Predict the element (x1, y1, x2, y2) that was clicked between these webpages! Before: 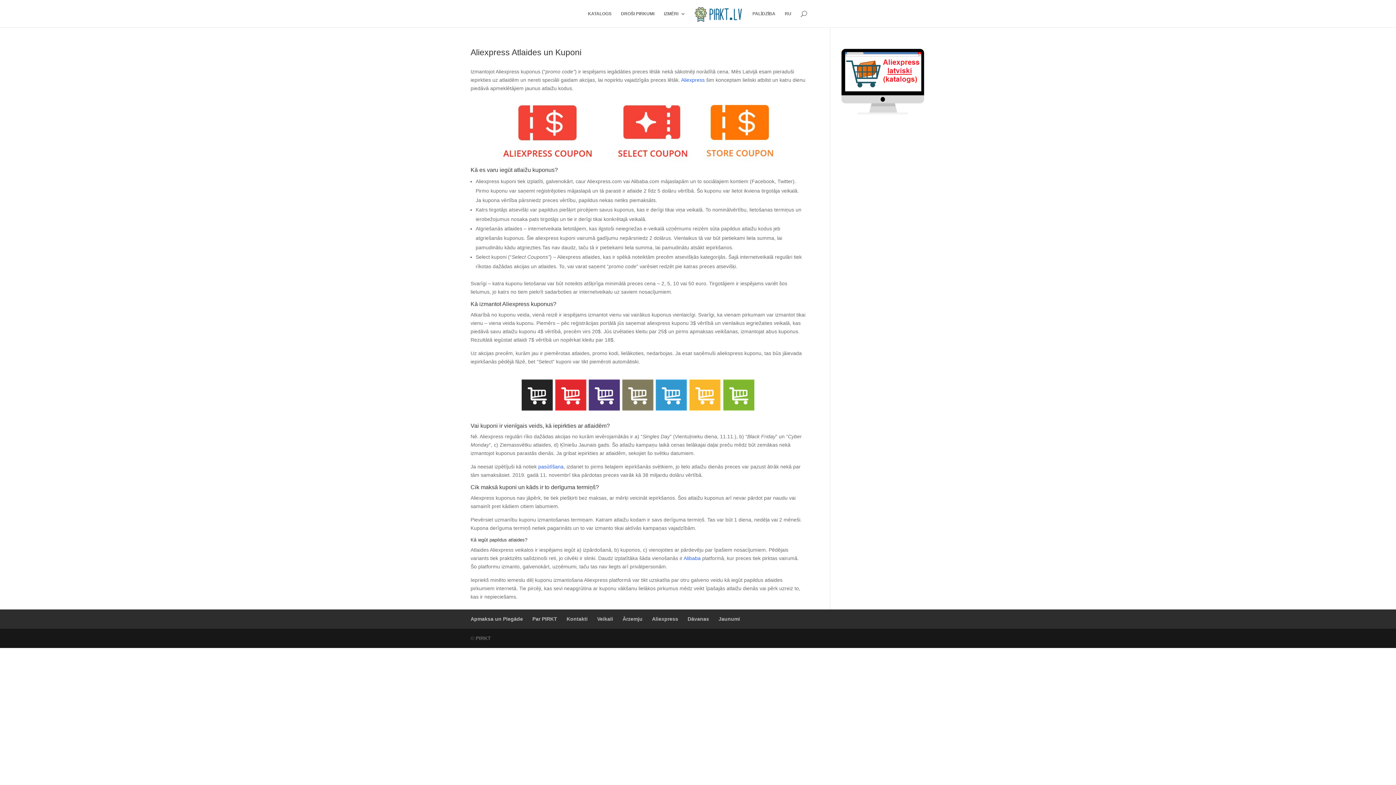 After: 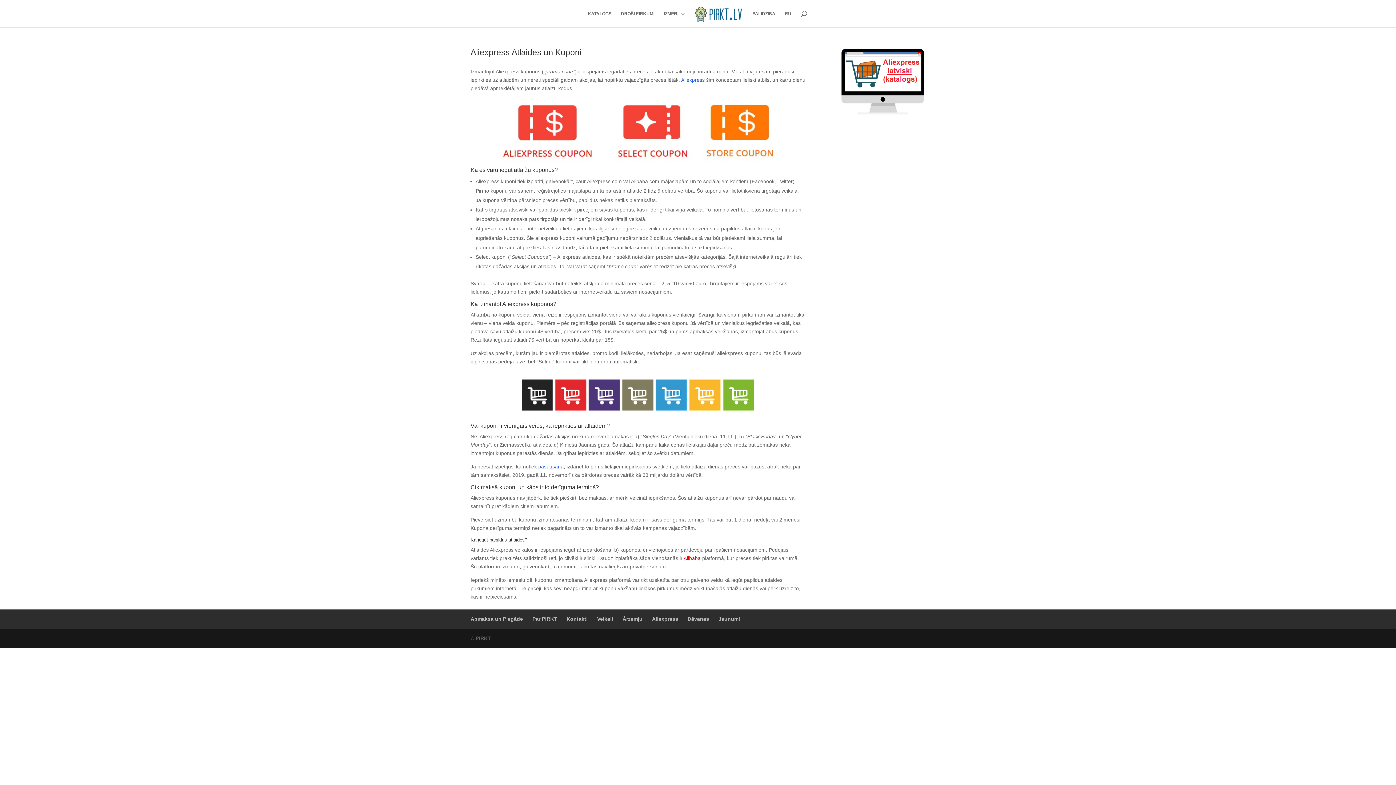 Action: bbox: (683, 555, 700, 561) label: Alibaba